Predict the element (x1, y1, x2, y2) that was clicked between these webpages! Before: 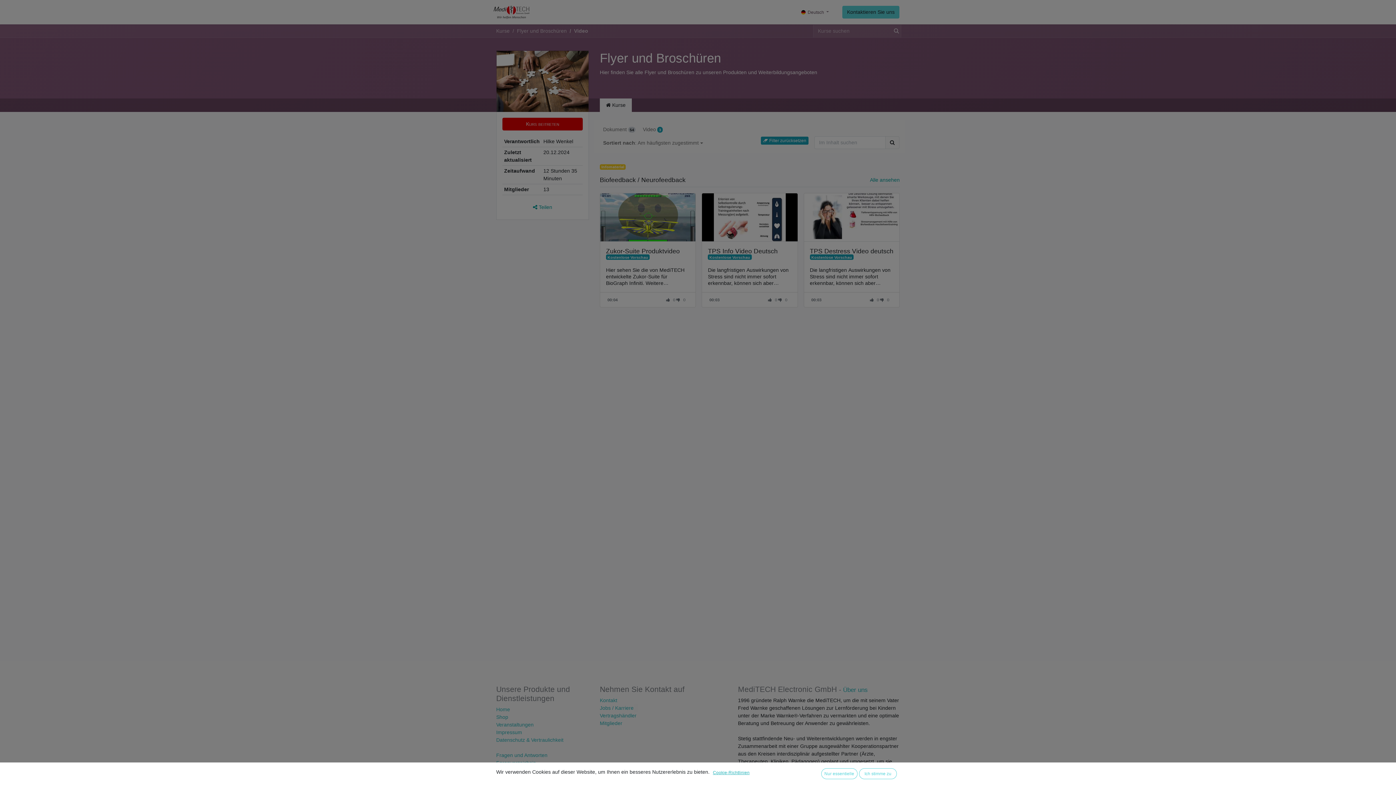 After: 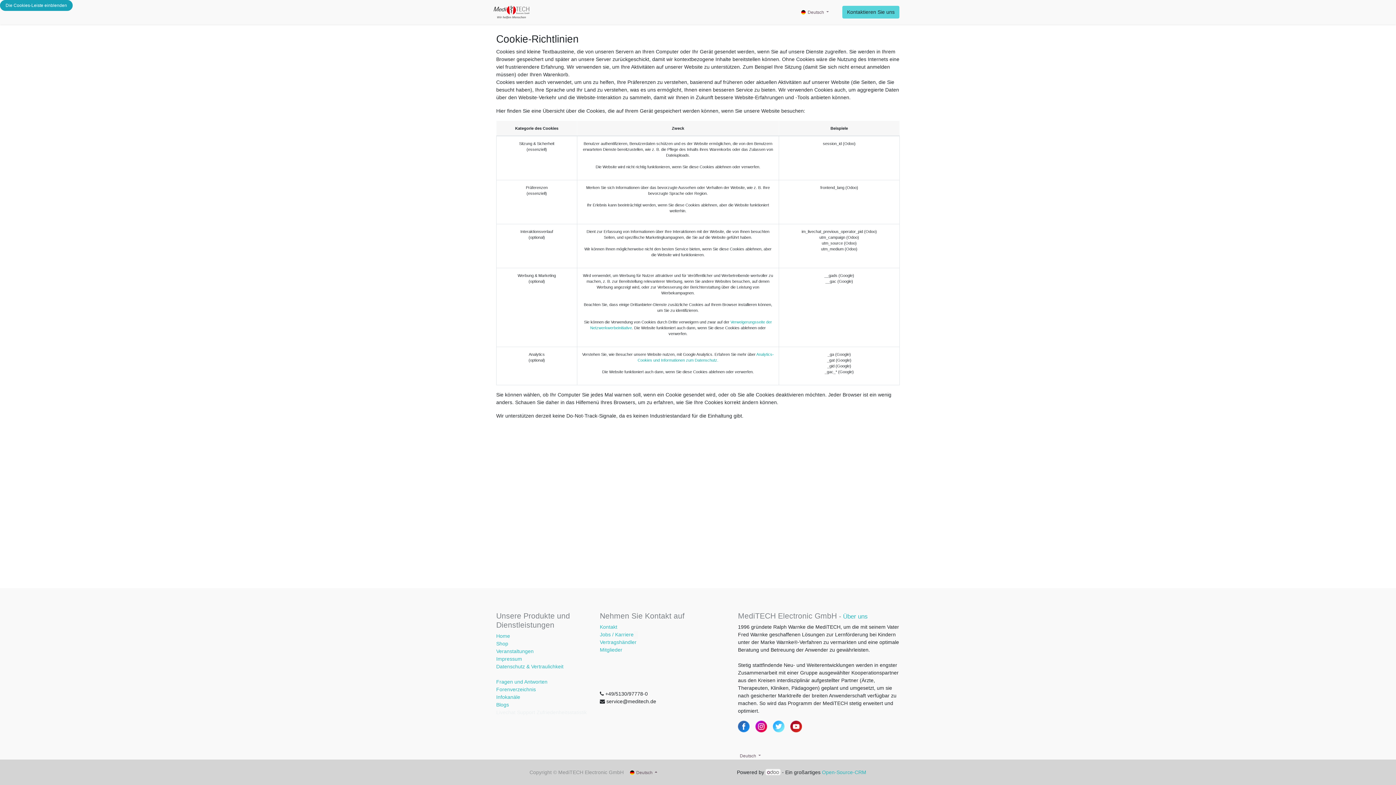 Action: bbox: (712, 768, 750, 776) label: Cookie-Richtlinien